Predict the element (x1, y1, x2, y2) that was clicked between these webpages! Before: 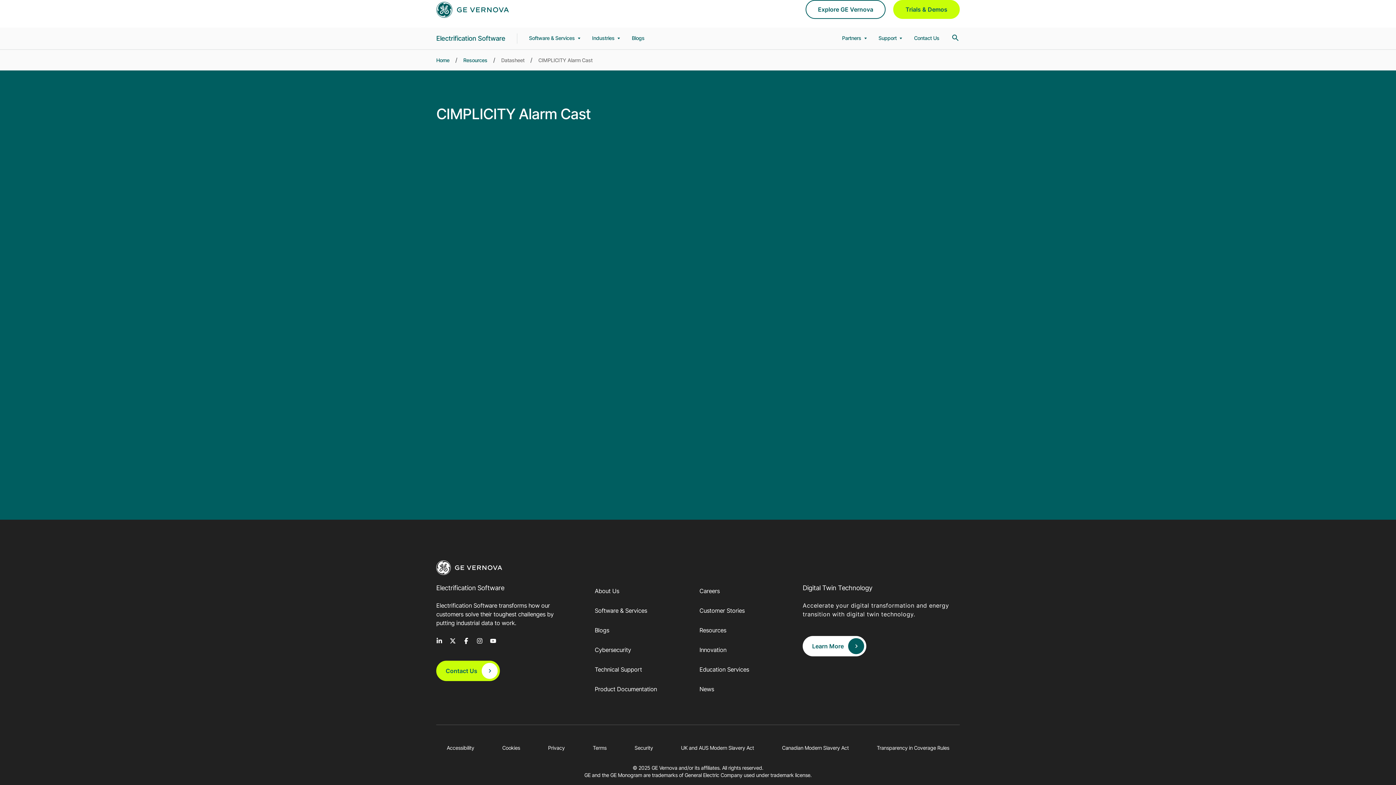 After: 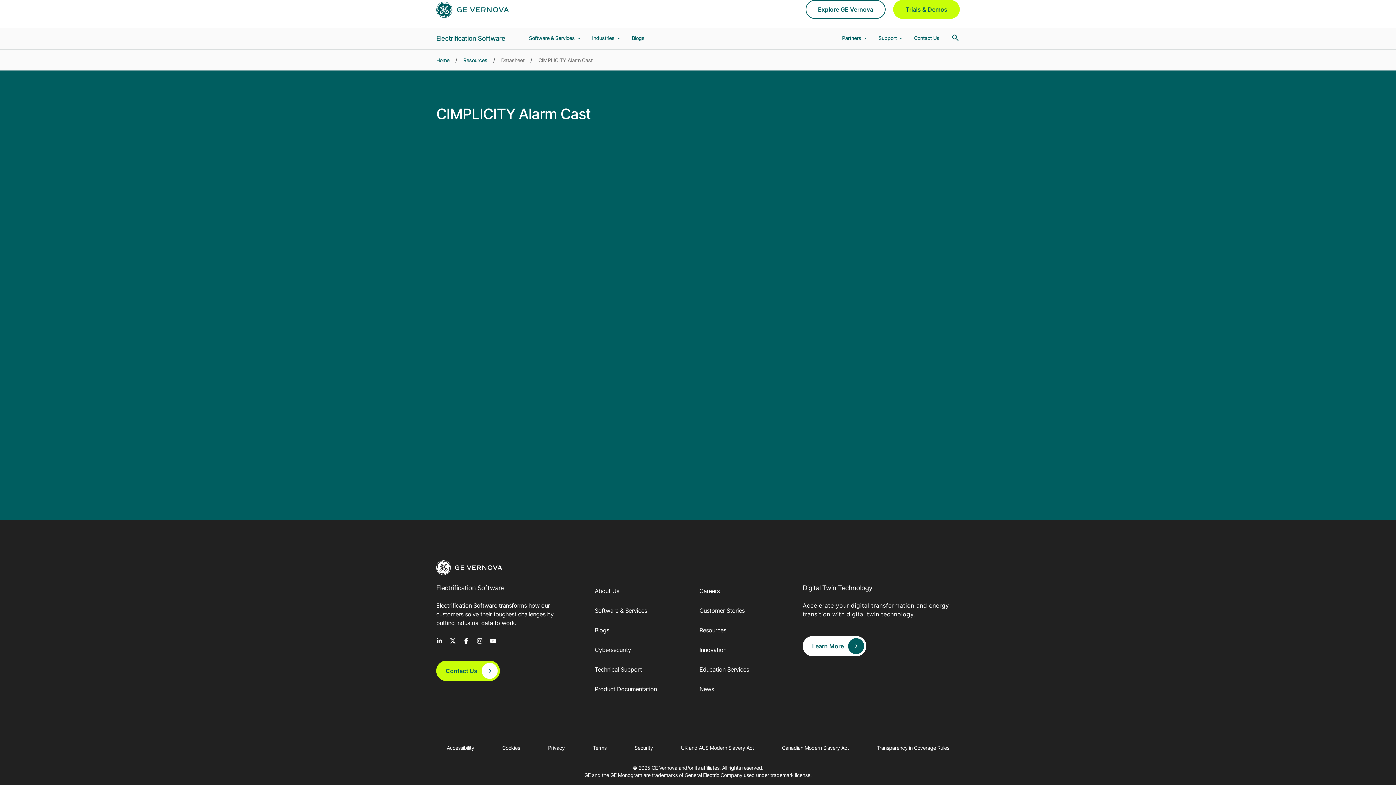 Action: bbox: (436, 637, 442, 644)